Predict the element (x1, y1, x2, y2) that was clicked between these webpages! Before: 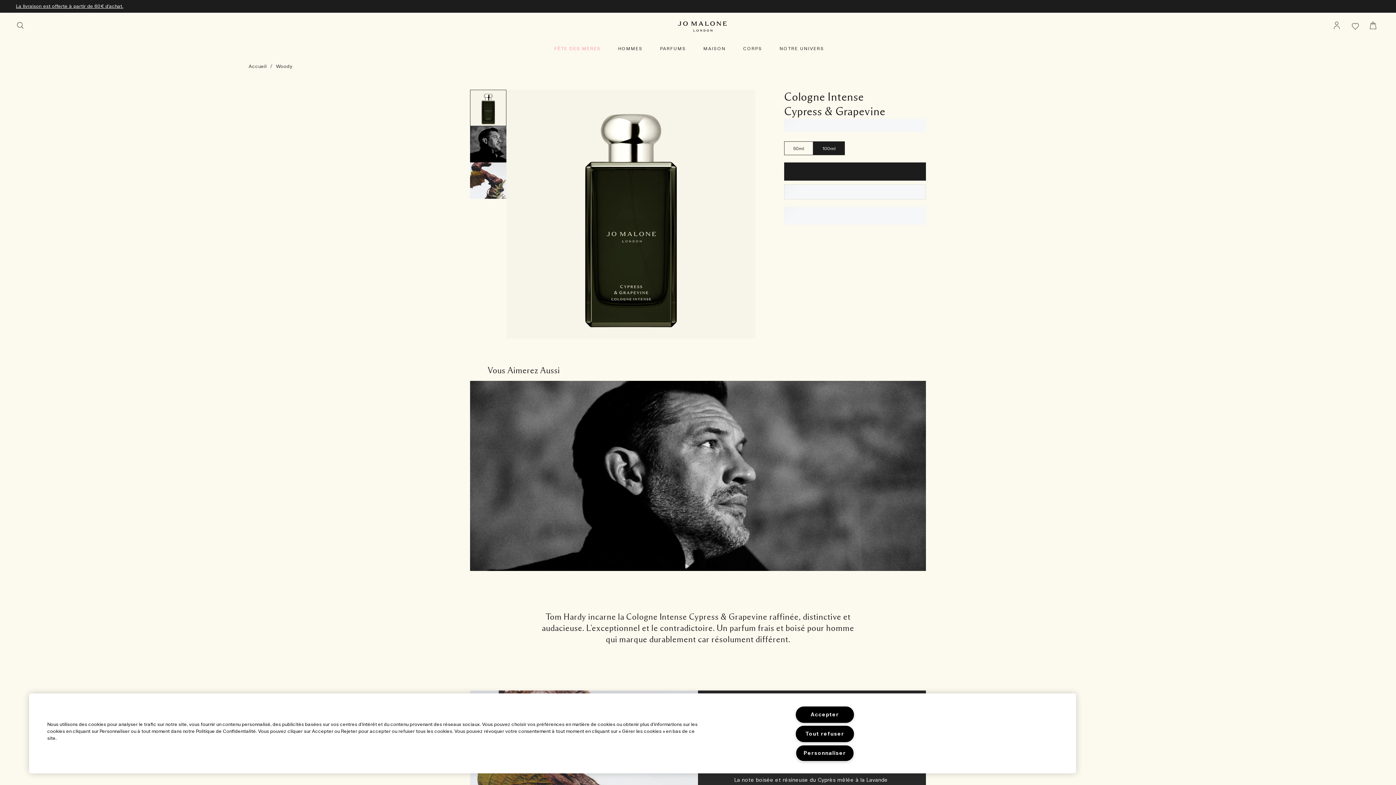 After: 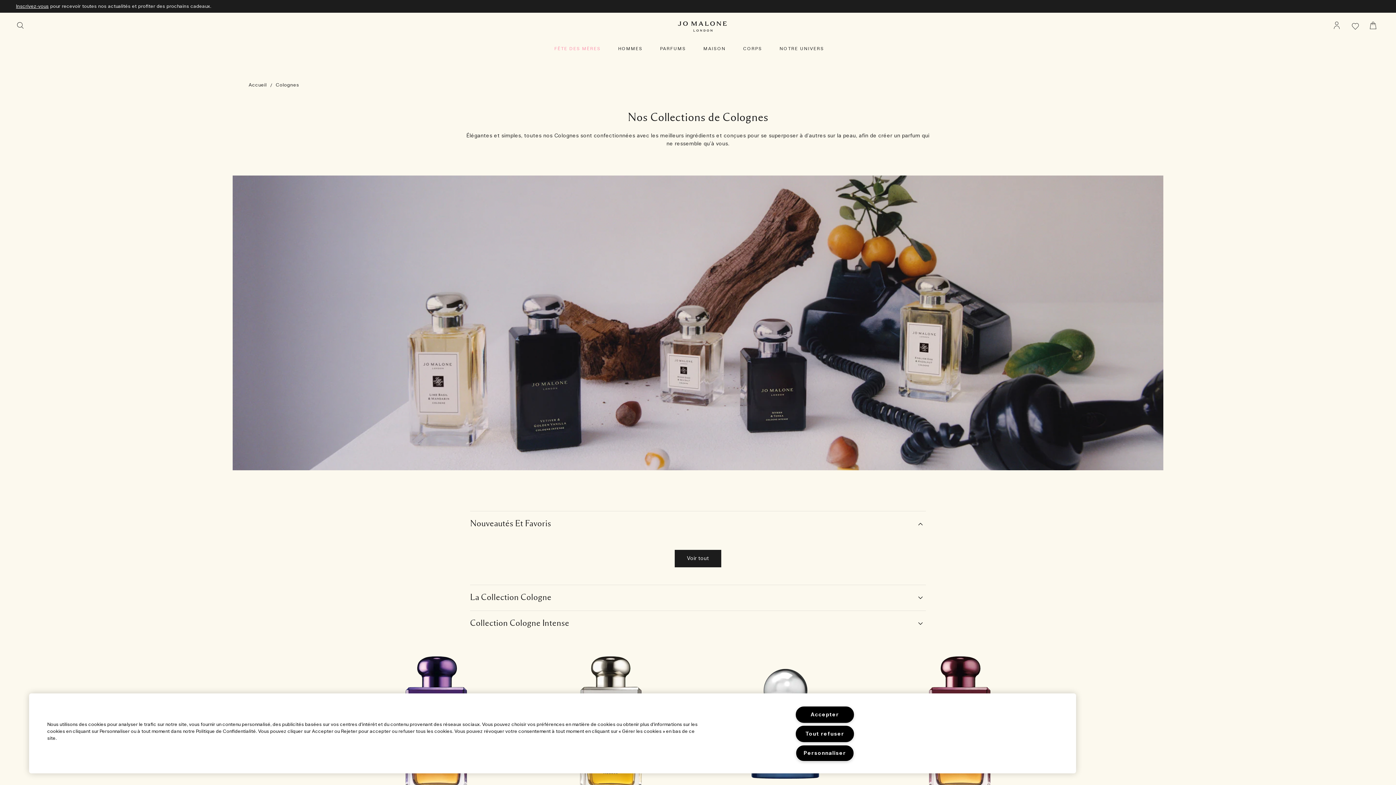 Action: label: PARFUMS bbox: (660, 45, 686, 51)